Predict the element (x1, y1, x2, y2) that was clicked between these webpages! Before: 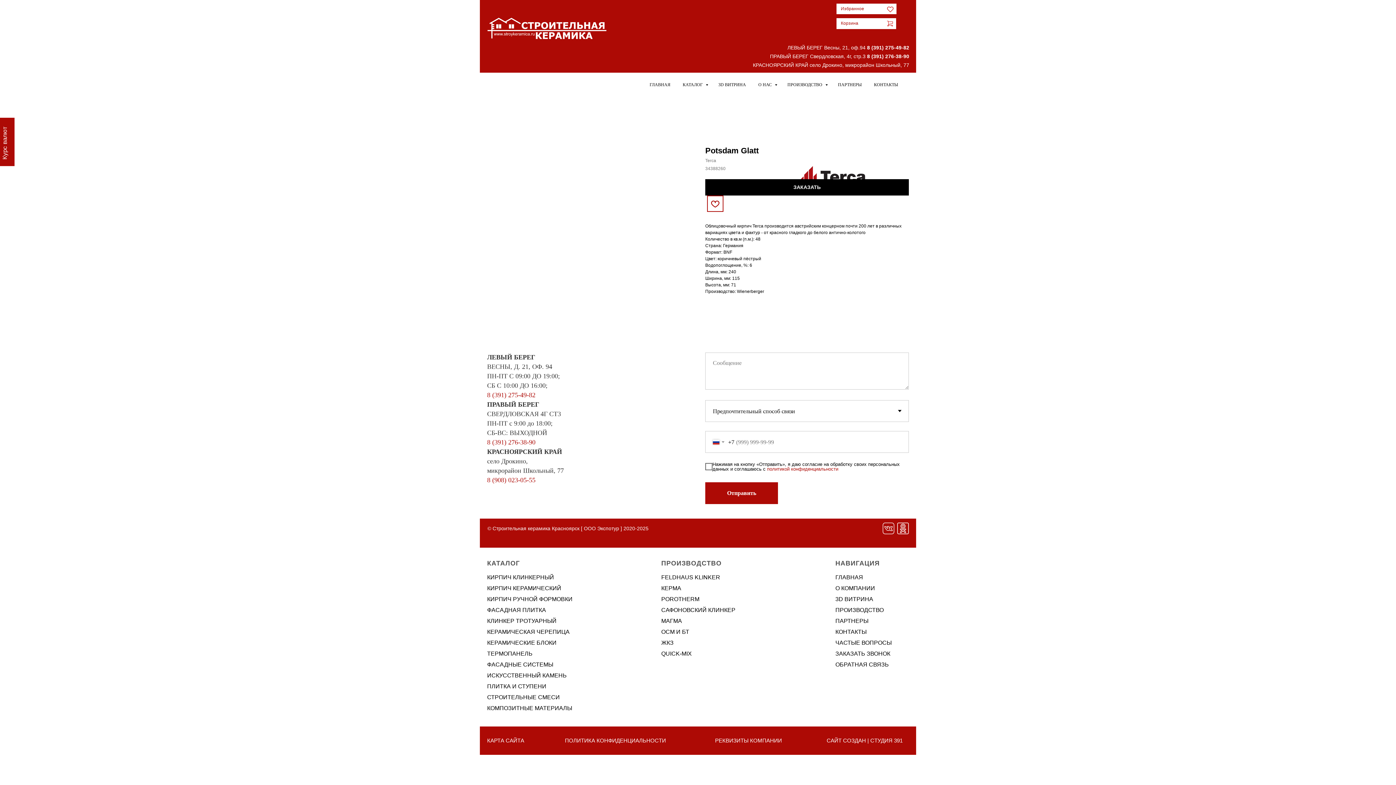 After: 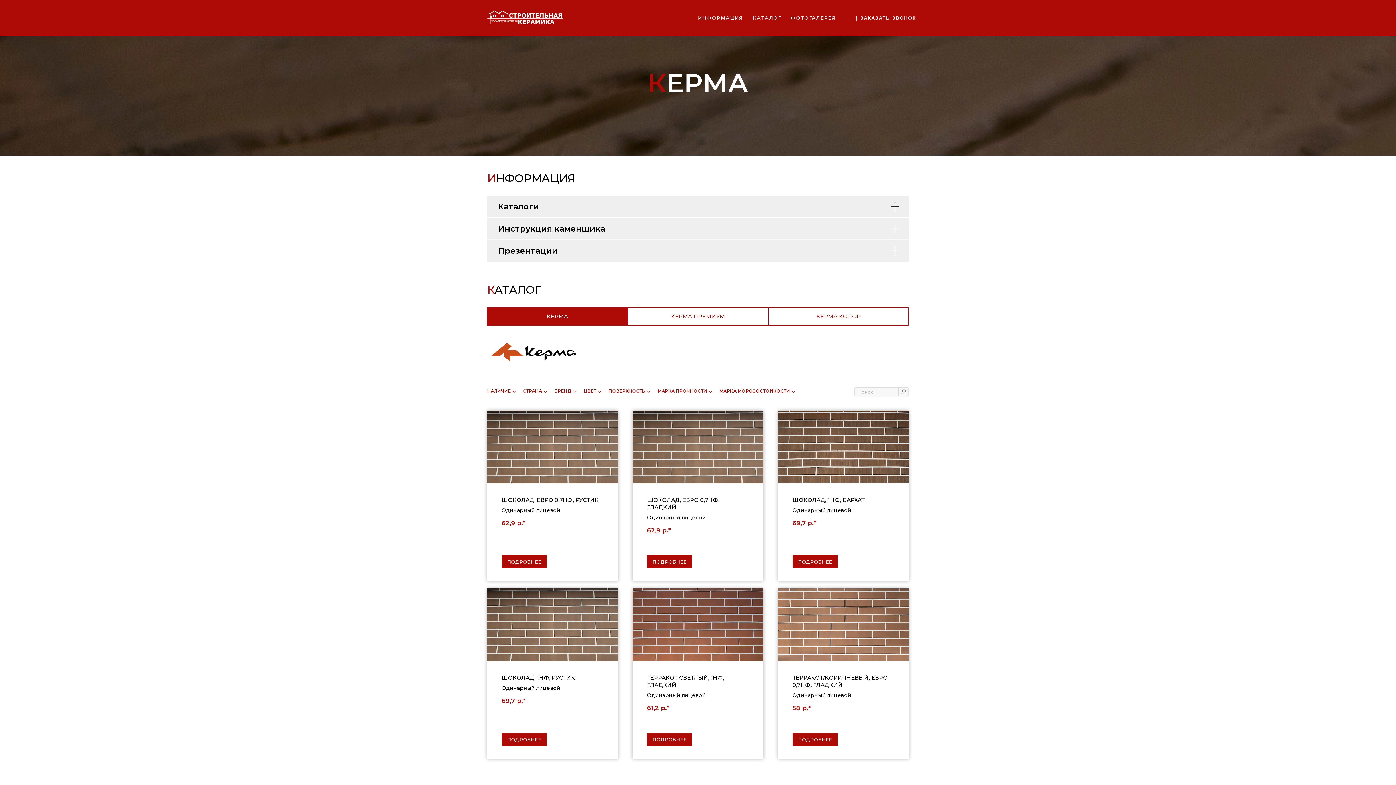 Action: bbox: (661, 585, 681, 591) label: КЕРМА